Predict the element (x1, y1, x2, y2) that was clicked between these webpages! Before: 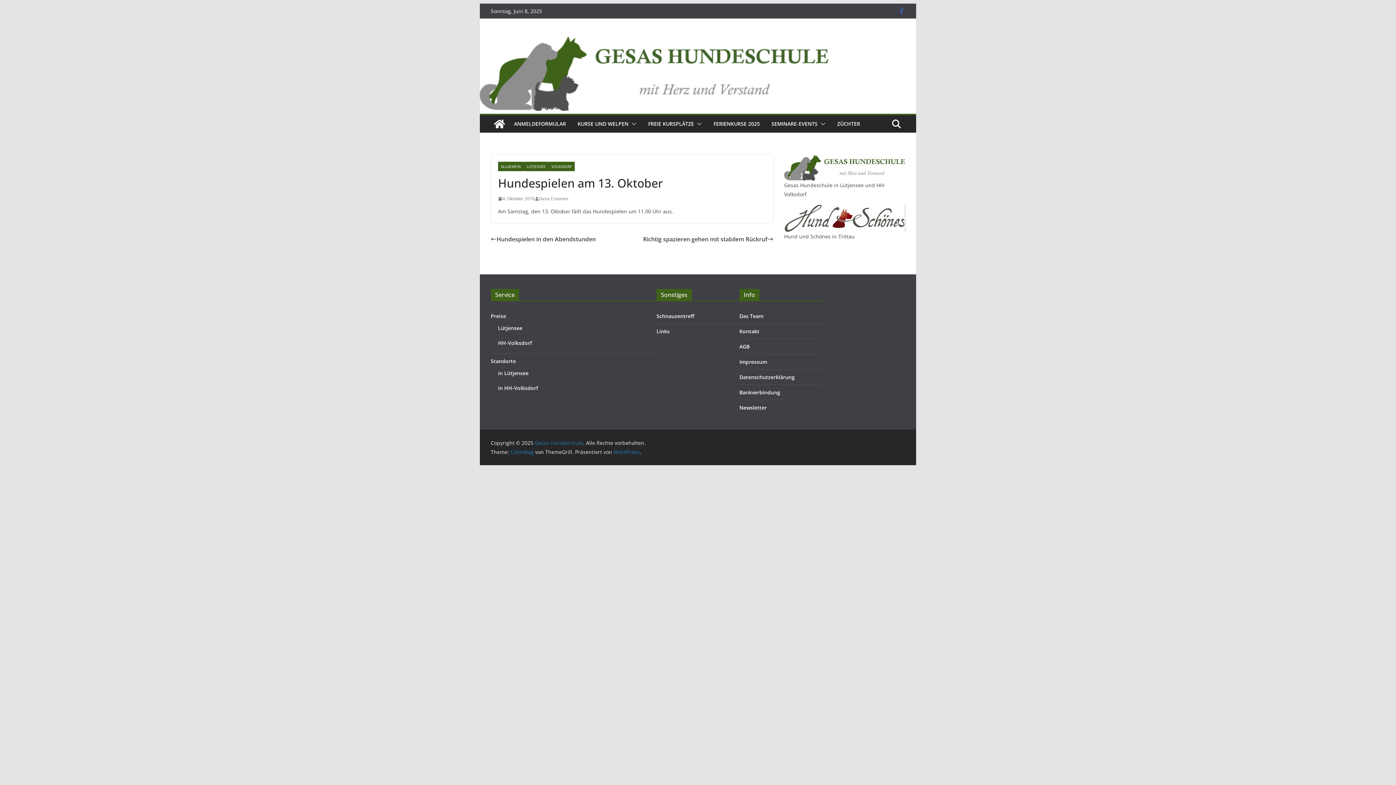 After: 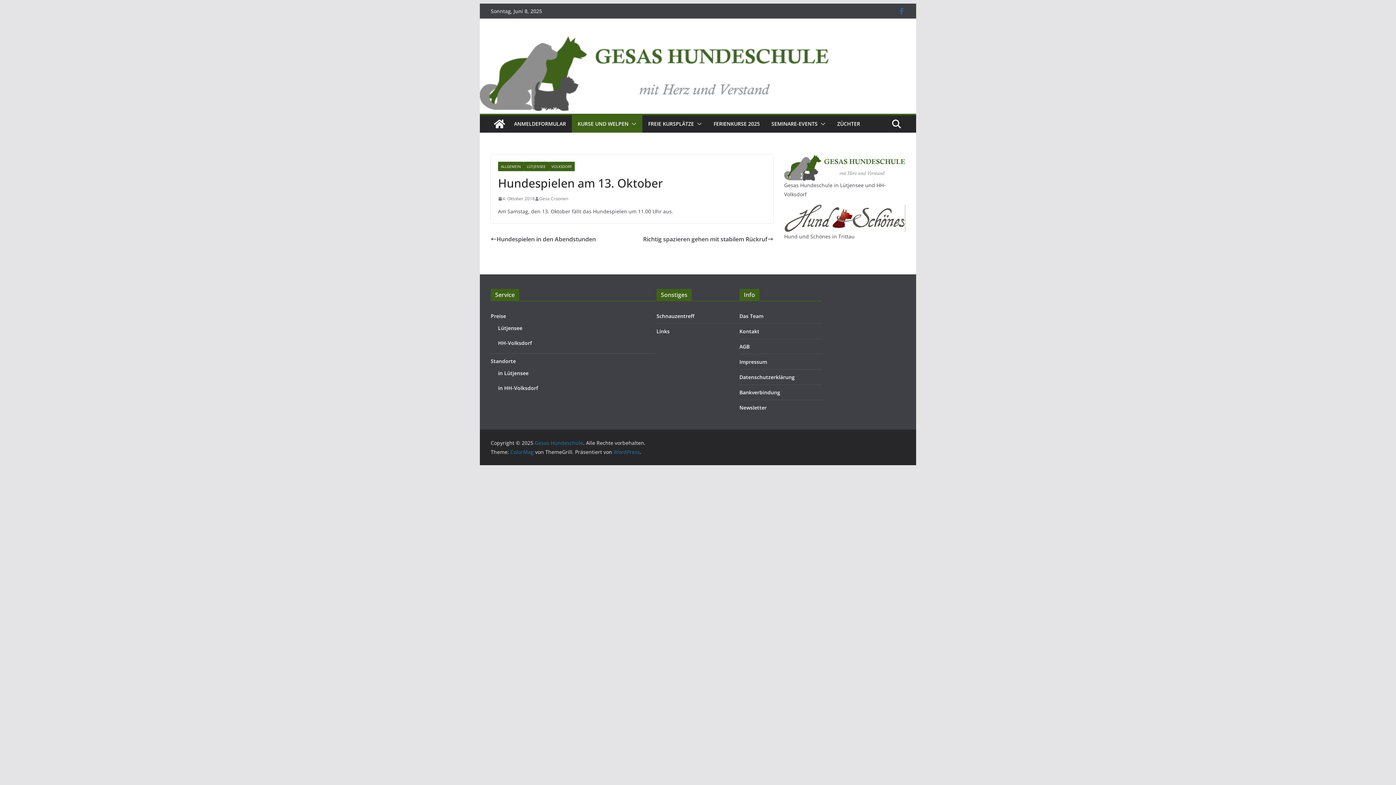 Action: bbox: (628, 119, 636, 129)